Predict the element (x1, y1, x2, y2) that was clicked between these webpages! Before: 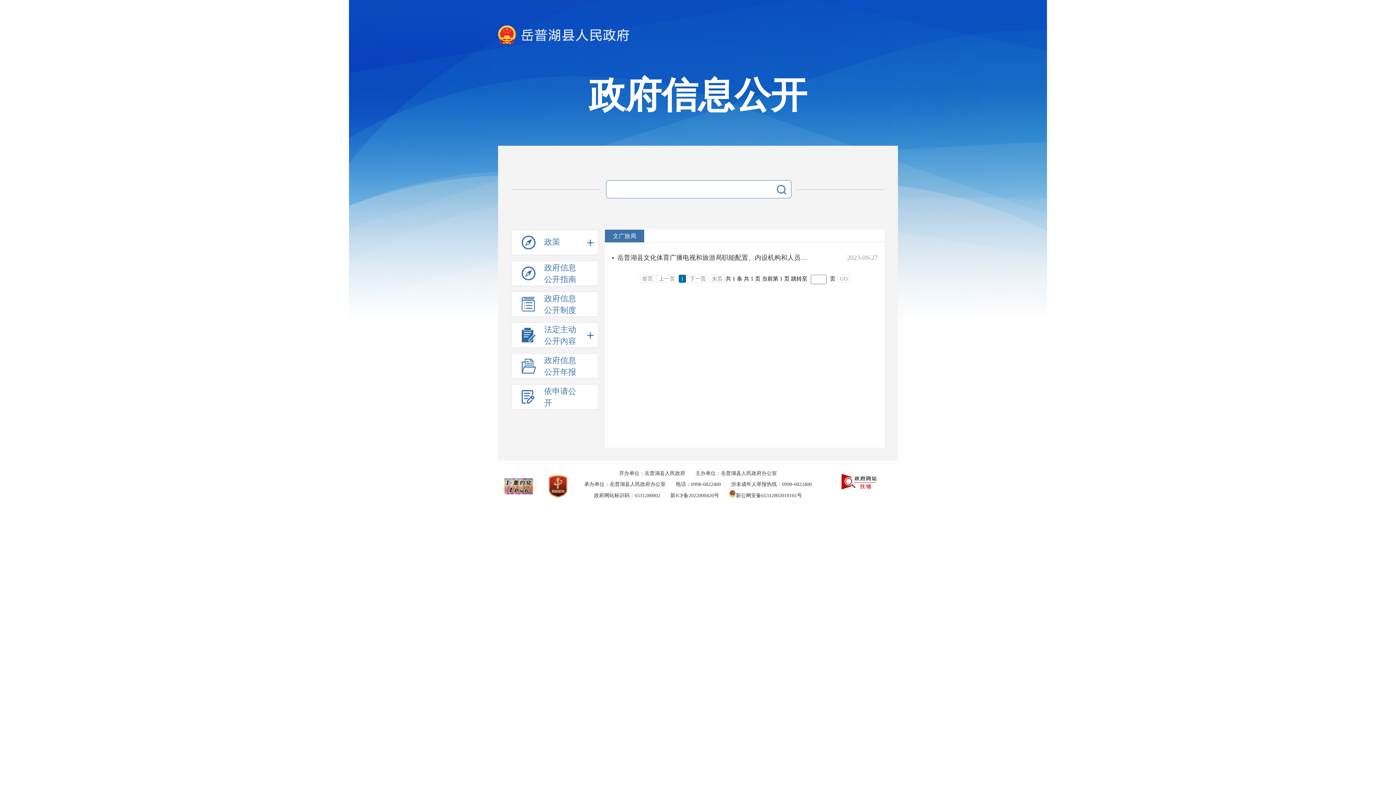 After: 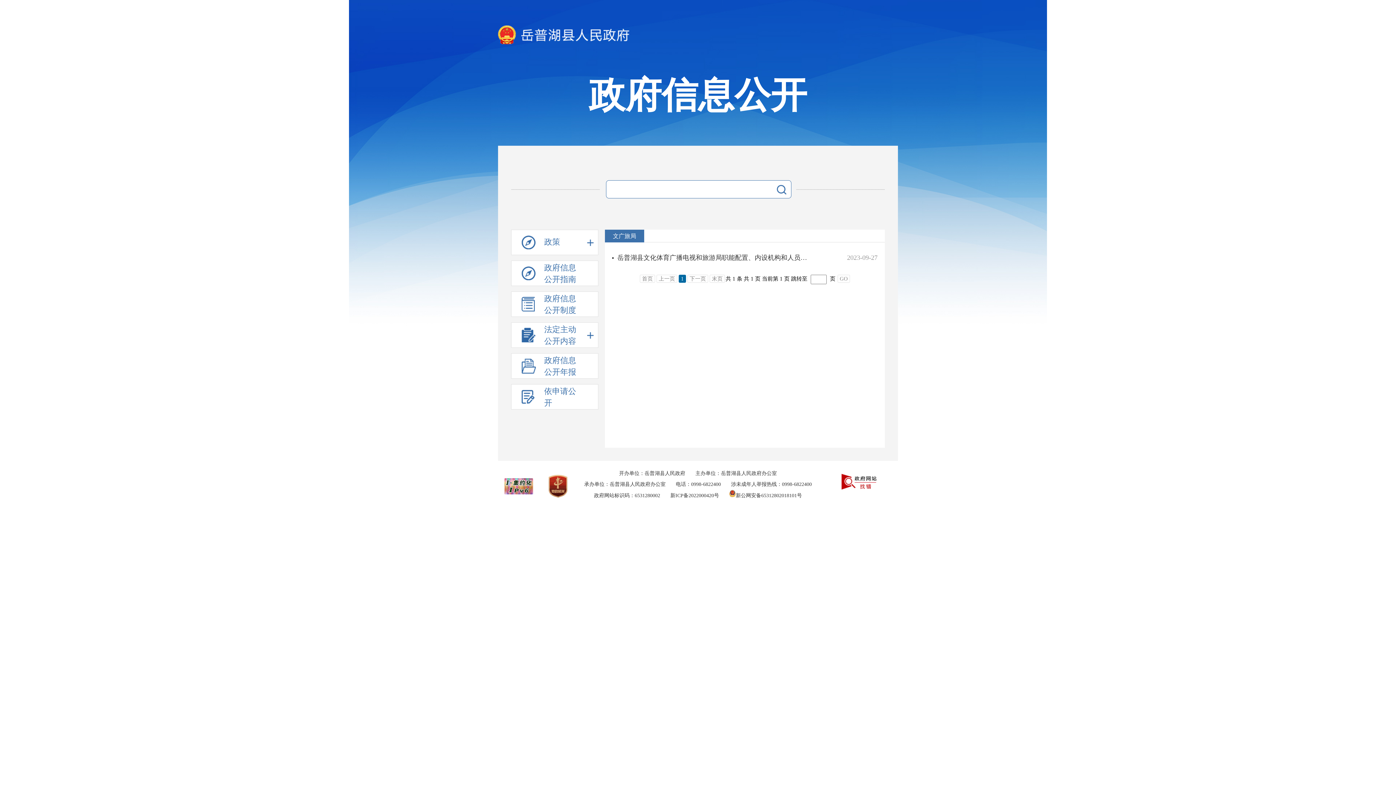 Action: bbox: (543, 483, 572, 488)